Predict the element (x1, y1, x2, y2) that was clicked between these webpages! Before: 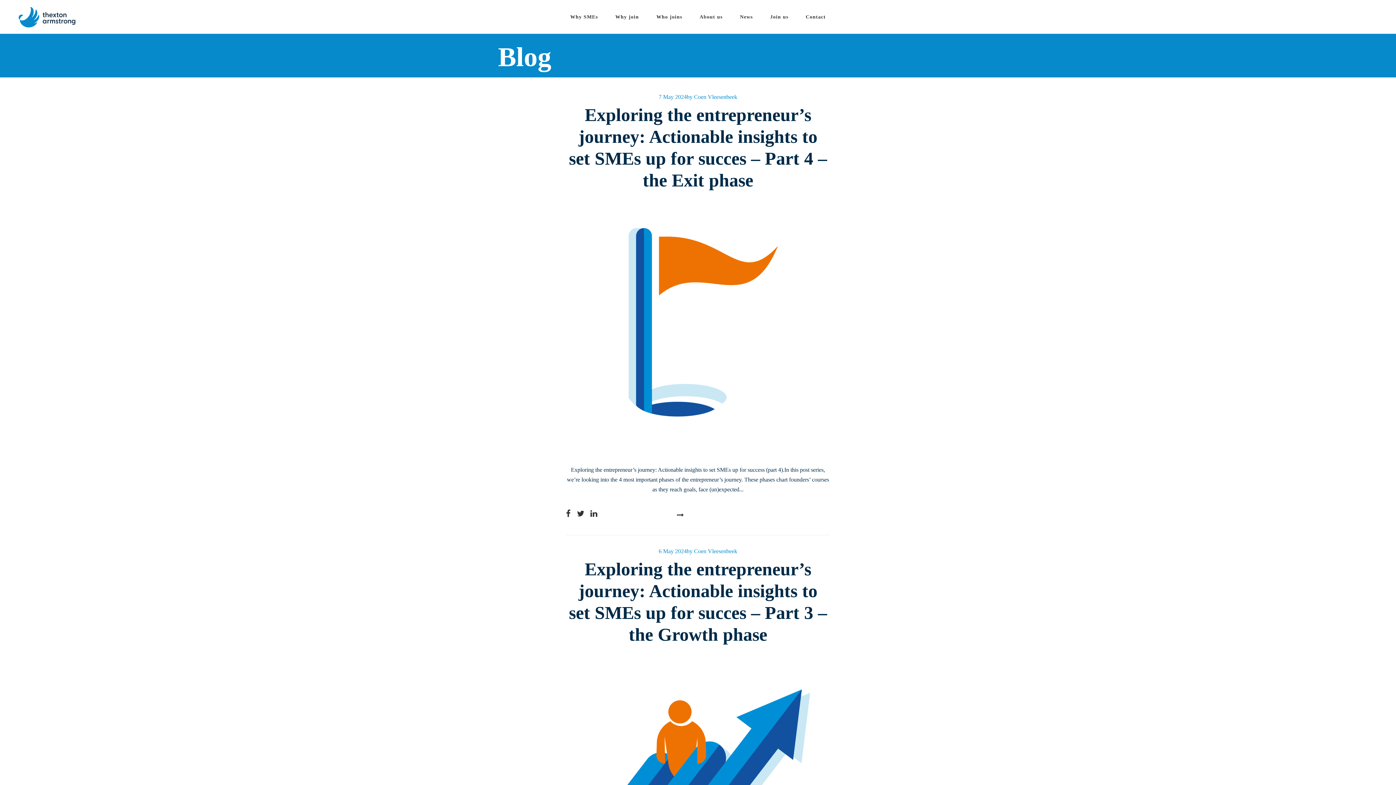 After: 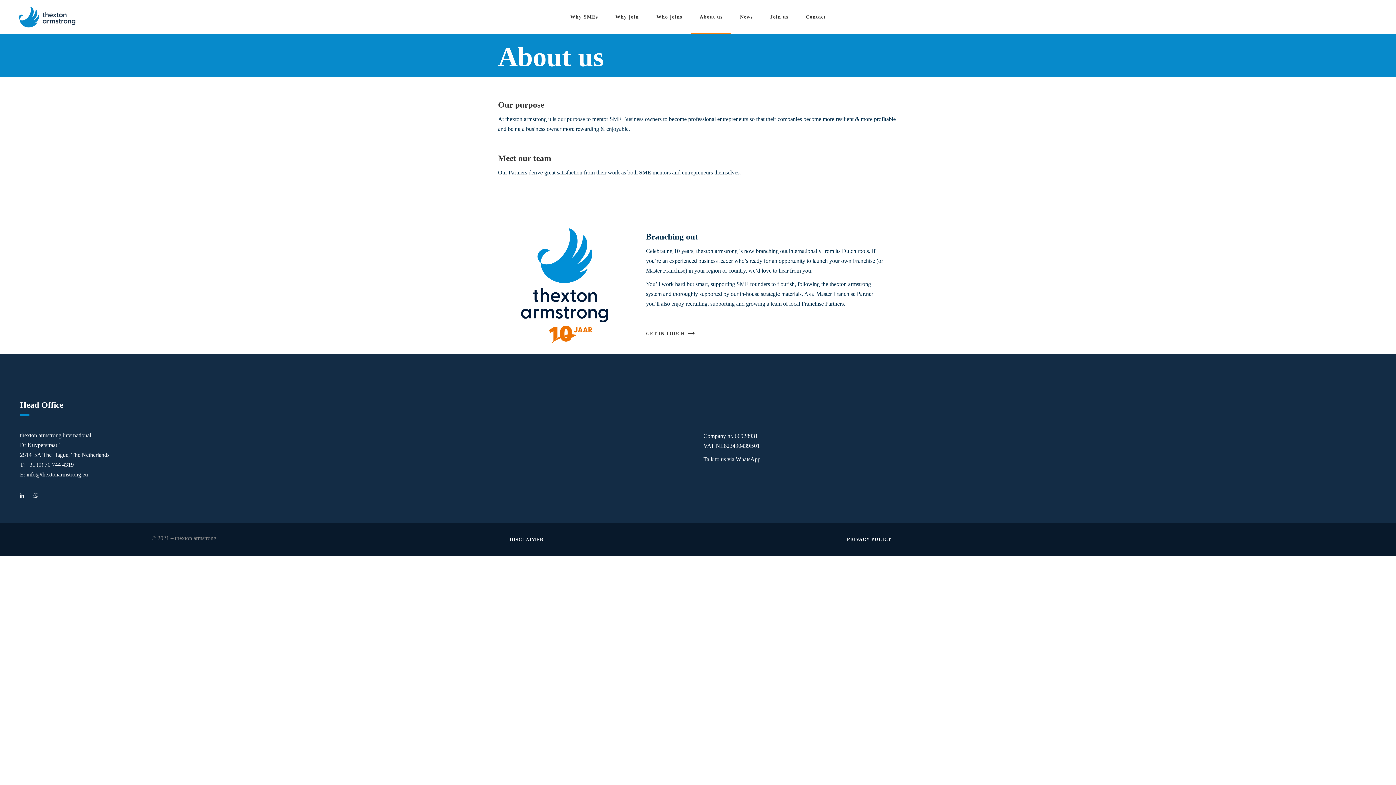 Action: bbox: (691, 0, 731, 33) label: About us